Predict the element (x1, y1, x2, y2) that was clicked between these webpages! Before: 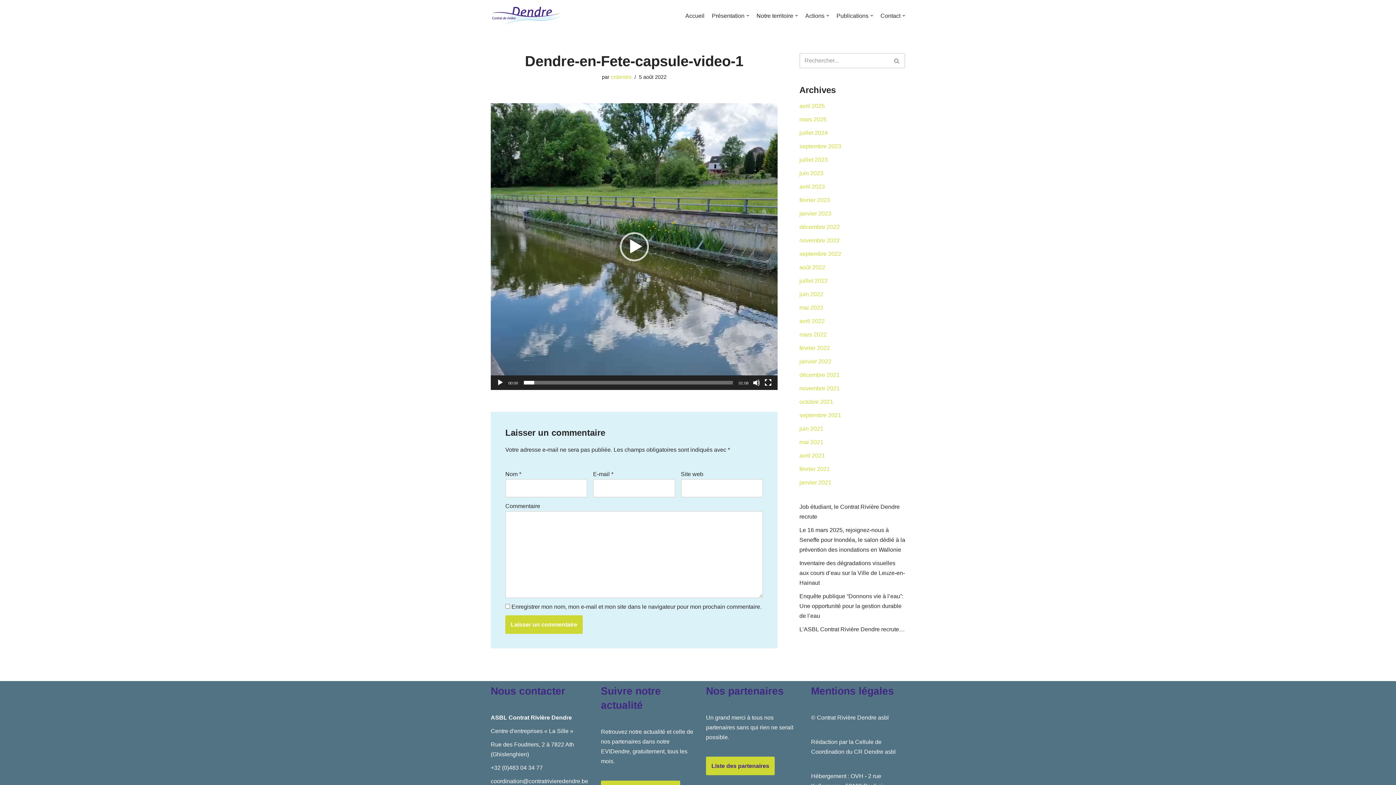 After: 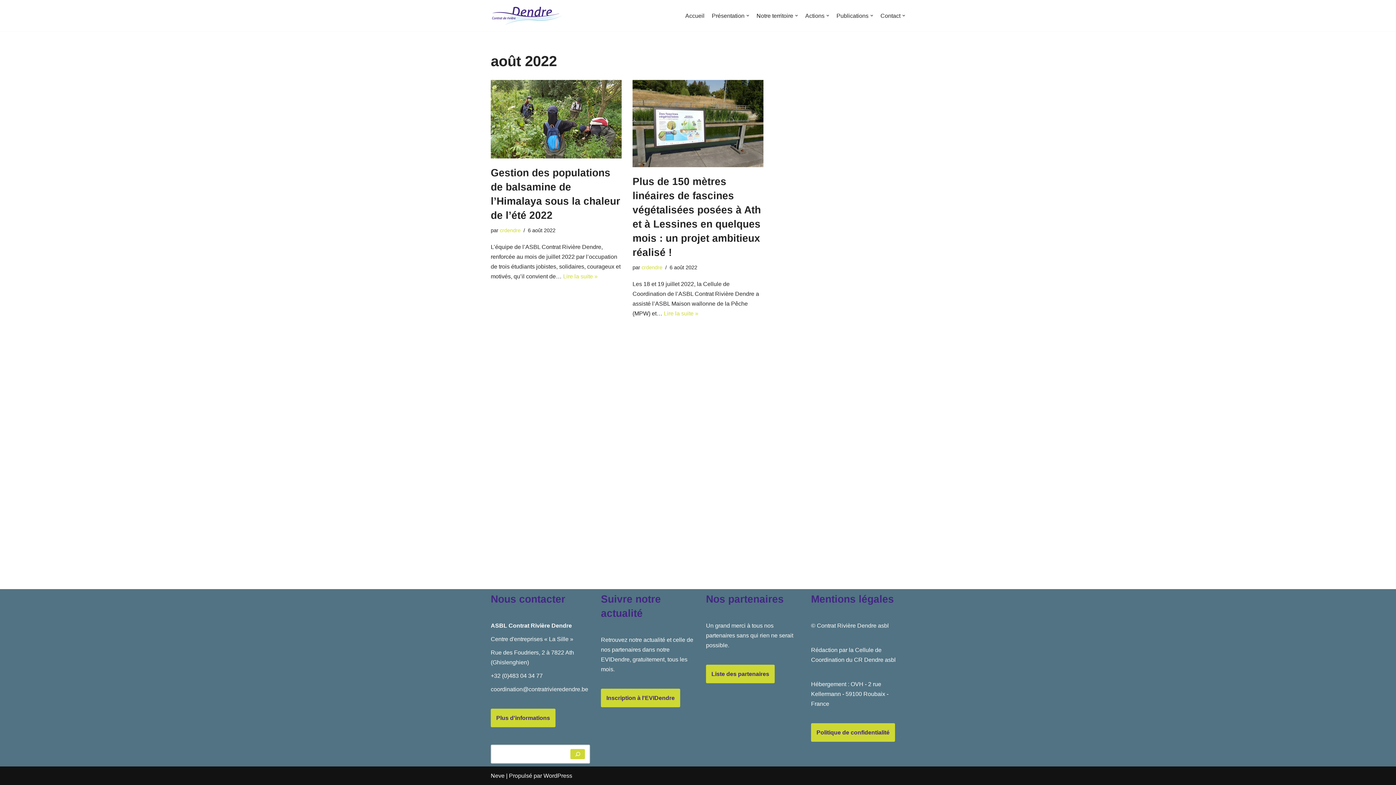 Action: bbox: (799, 264, 825, 270) label: août 2022